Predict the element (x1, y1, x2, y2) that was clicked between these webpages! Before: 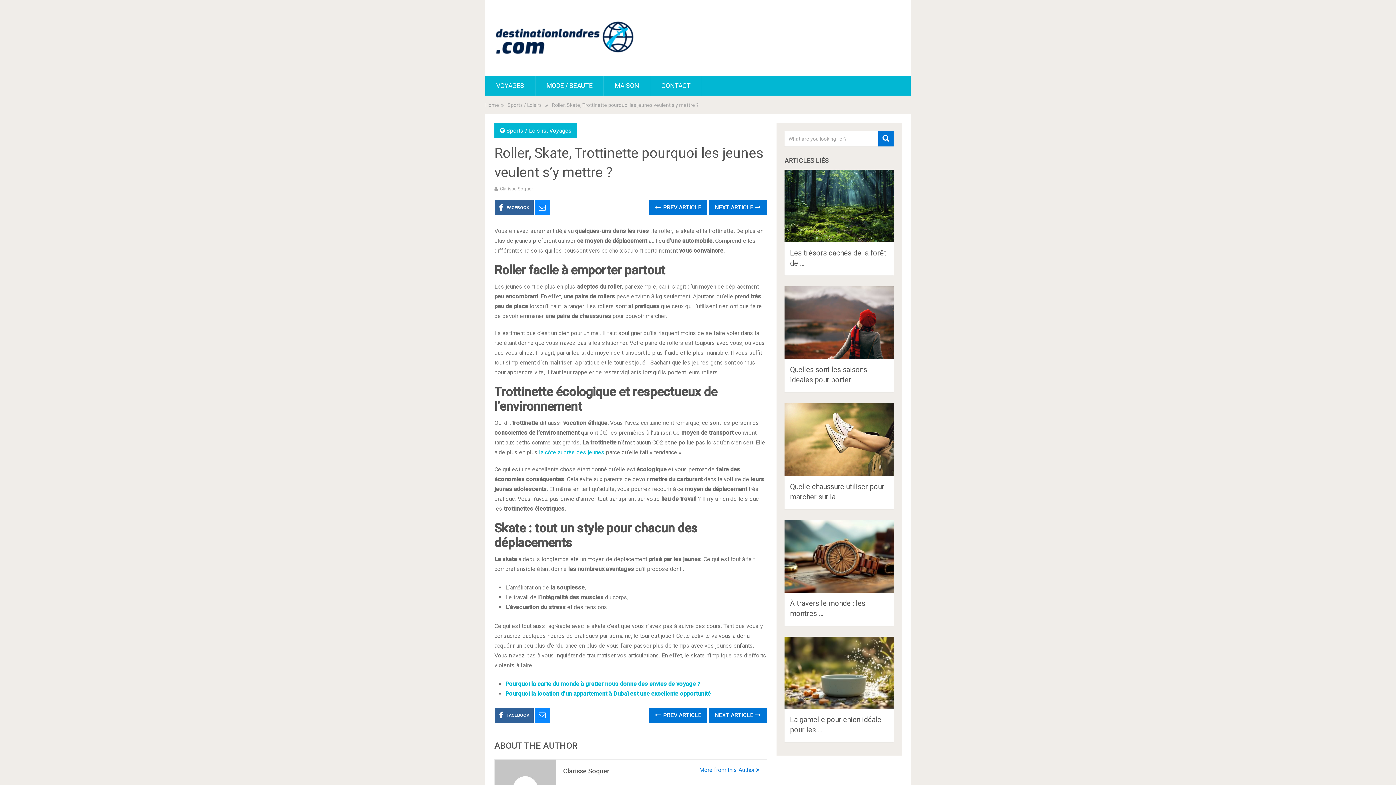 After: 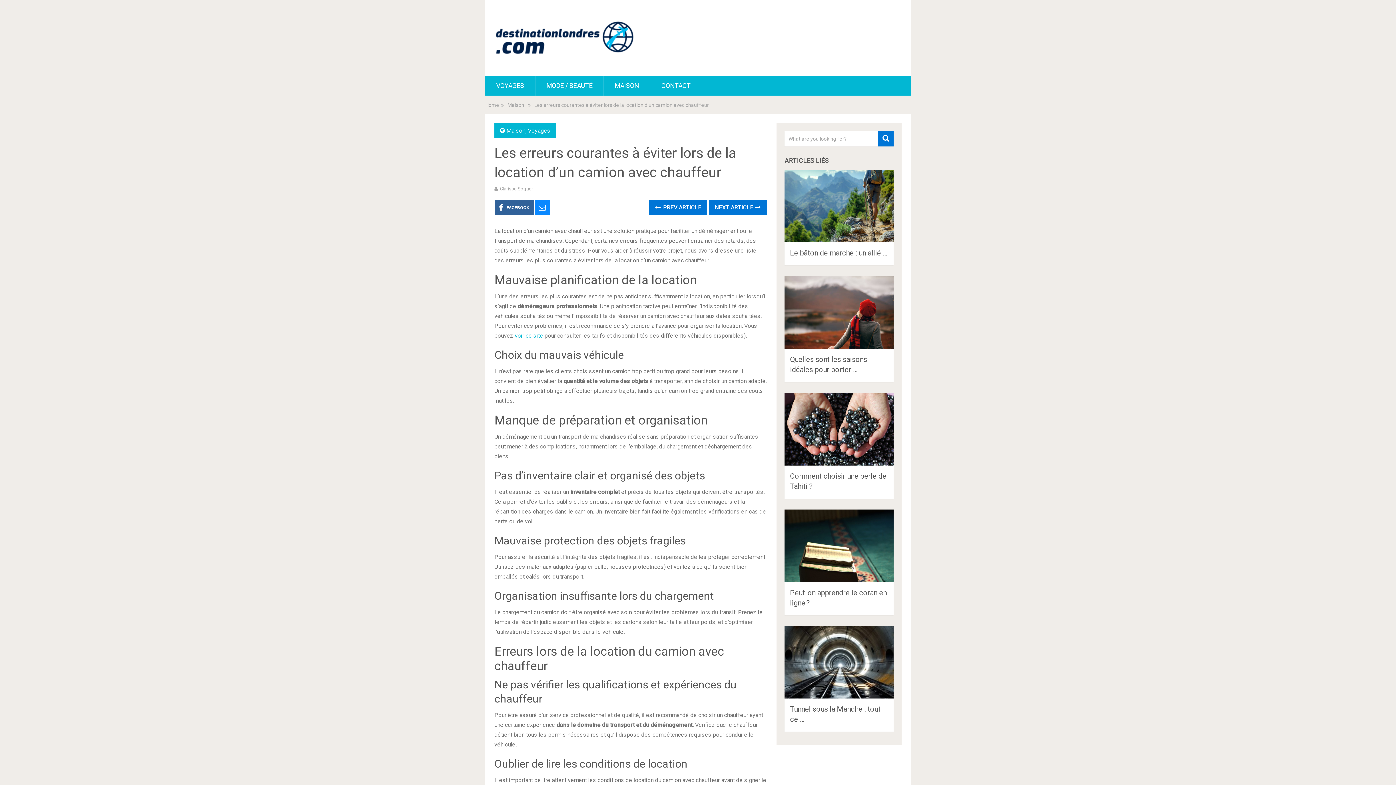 Action: bbox: (709, 200, 767, 215) label: NEXT ARTICLE 